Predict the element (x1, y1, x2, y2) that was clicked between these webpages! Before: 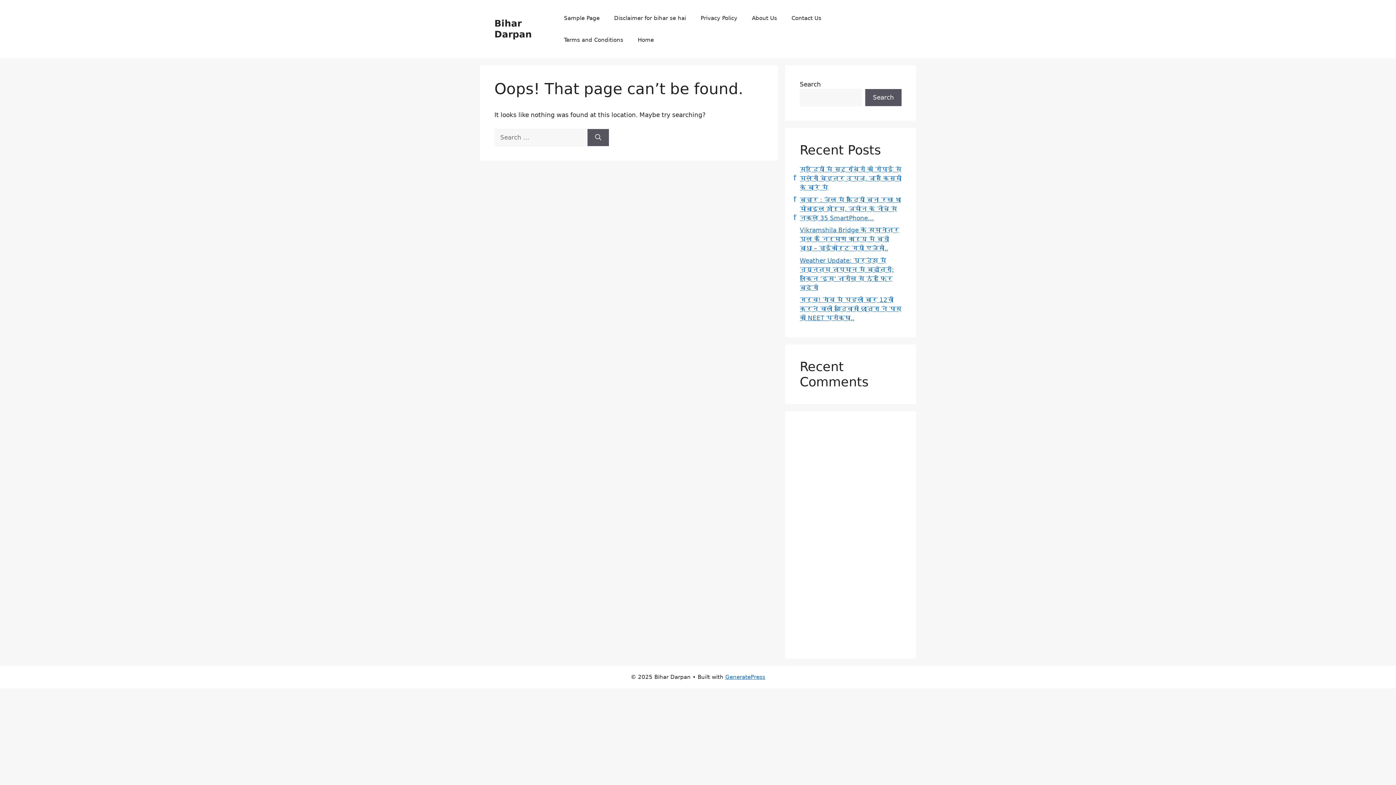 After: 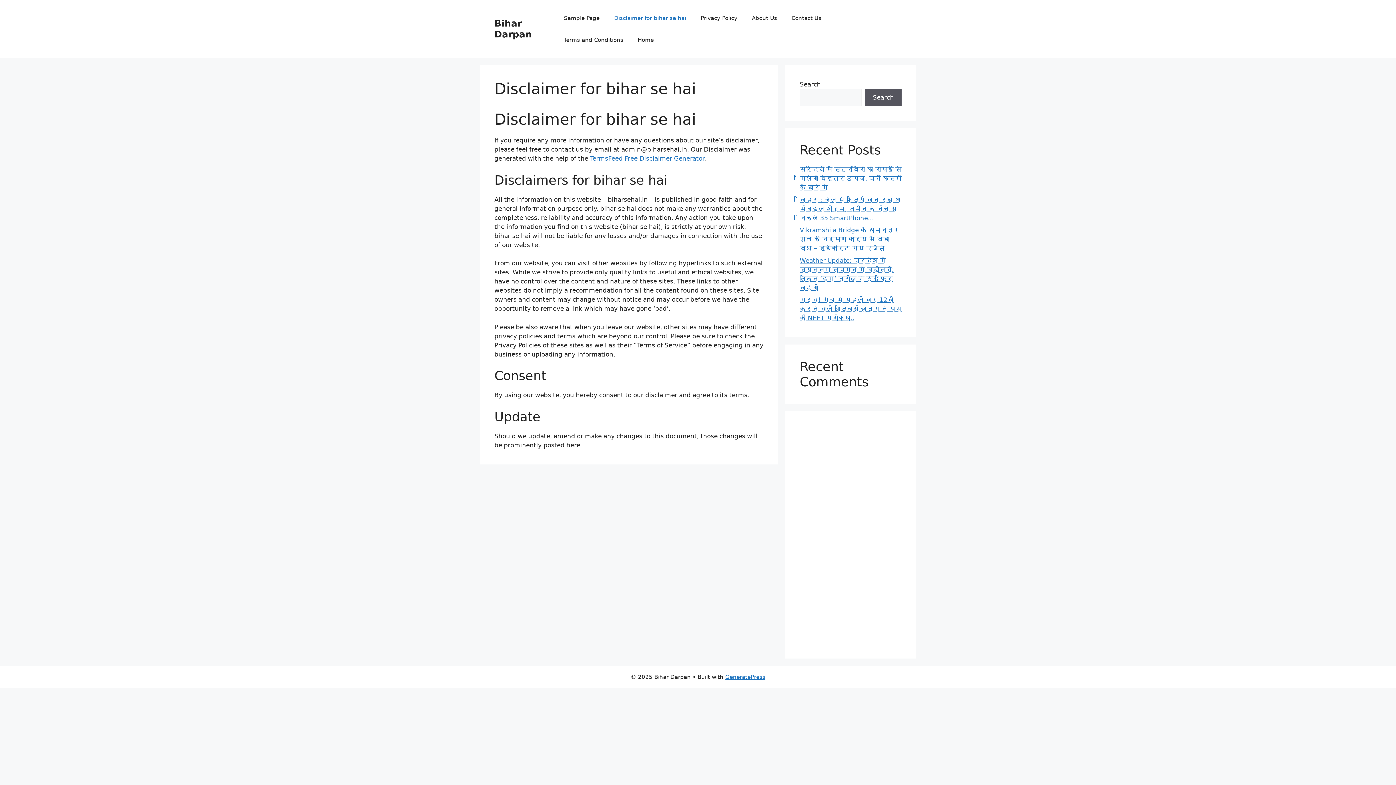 Action: bbox: (607, 7, 693, 29) label: Disclaimer for bihar se hai